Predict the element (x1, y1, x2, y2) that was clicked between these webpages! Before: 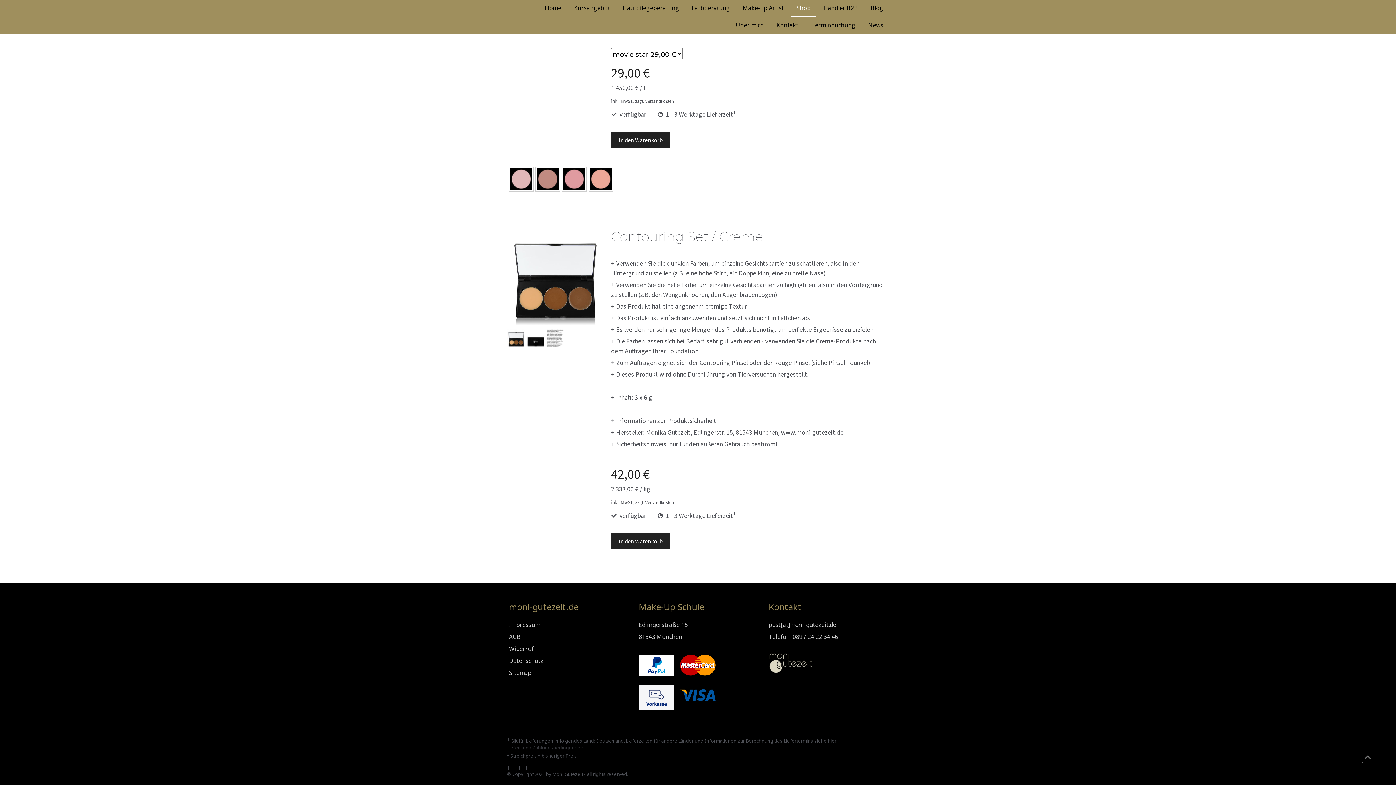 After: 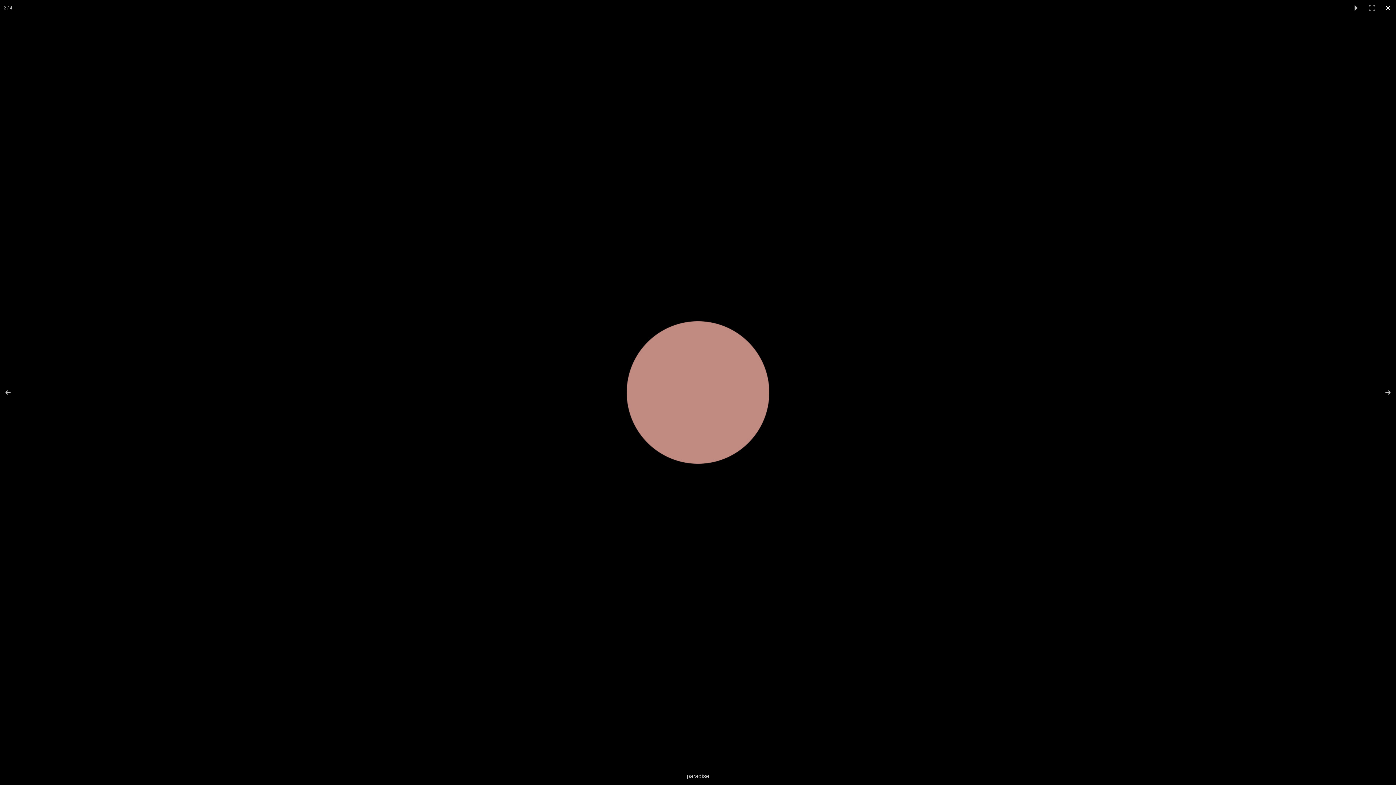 Action: bbox: (535, 166, 560, 191)